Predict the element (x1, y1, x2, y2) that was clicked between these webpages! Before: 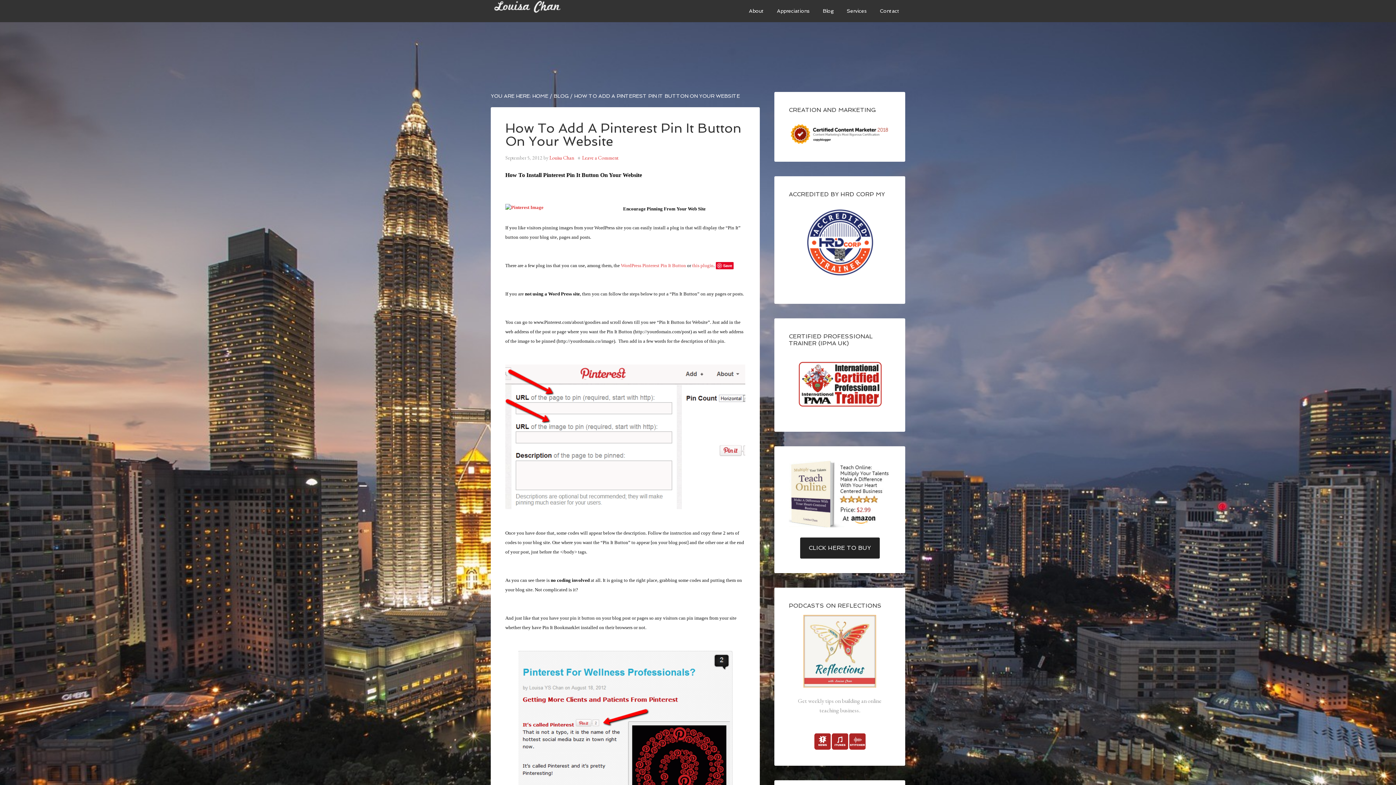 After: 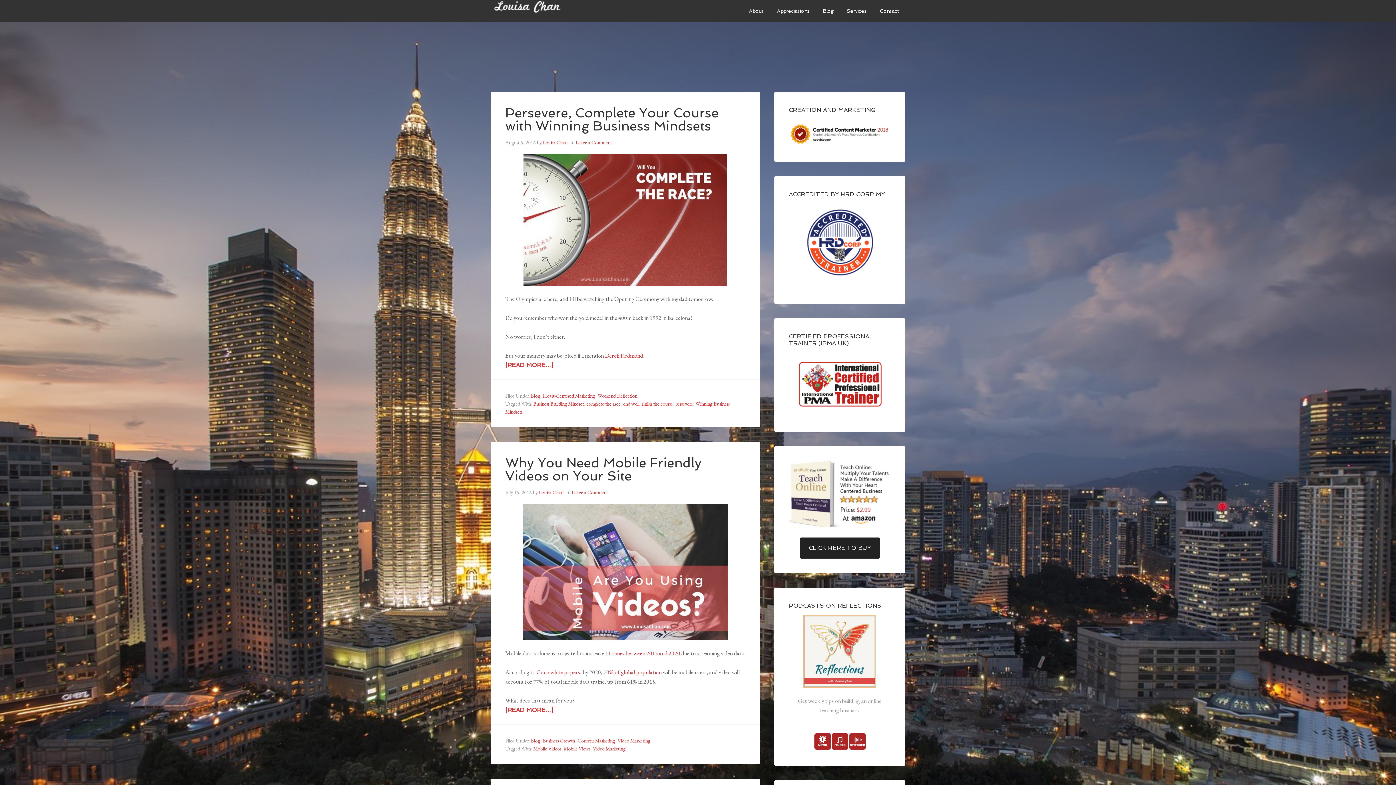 Action: label: BLOG bbox: (553, 93, 568, 98)